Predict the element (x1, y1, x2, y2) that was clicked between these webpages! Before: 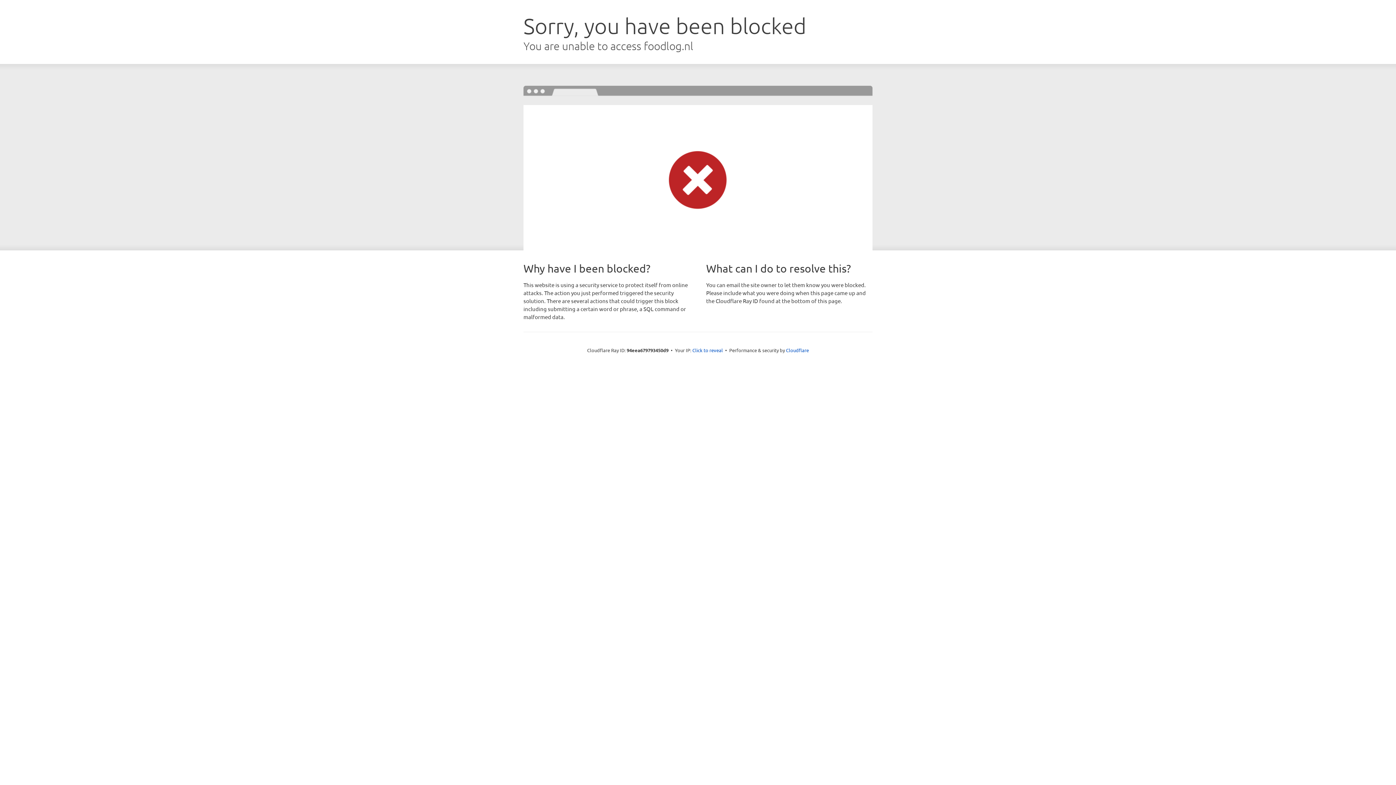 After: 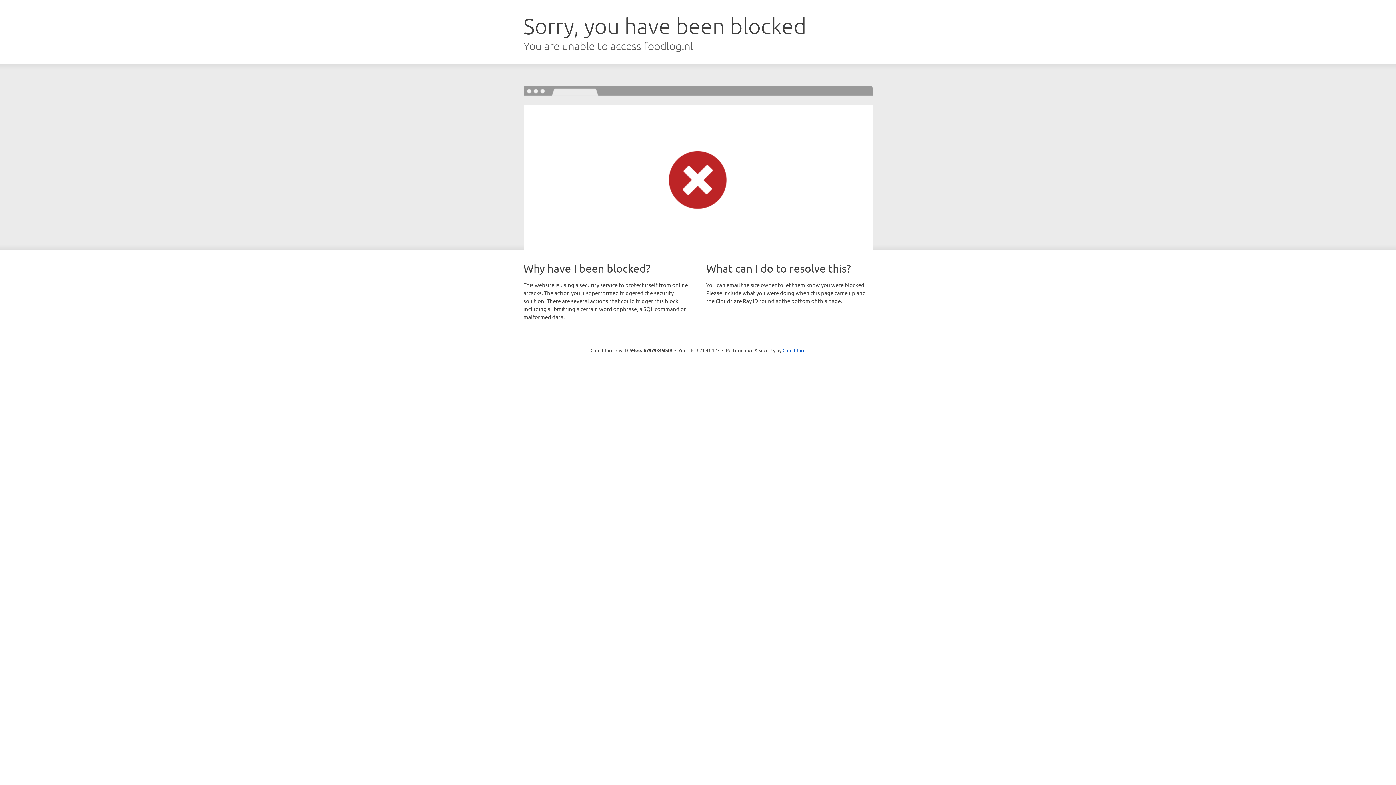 Action: label: Click to reveal bbox: (692, 346, 723, 353)